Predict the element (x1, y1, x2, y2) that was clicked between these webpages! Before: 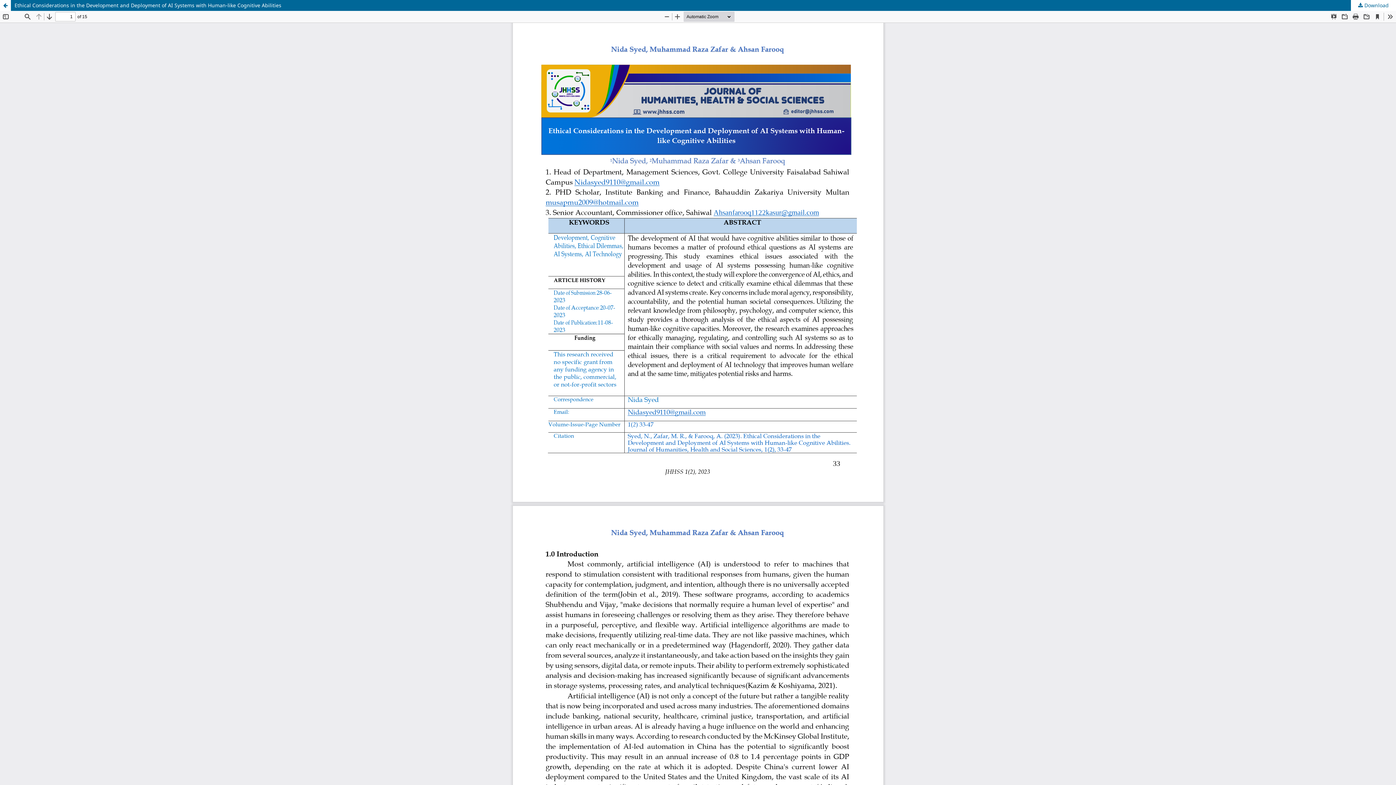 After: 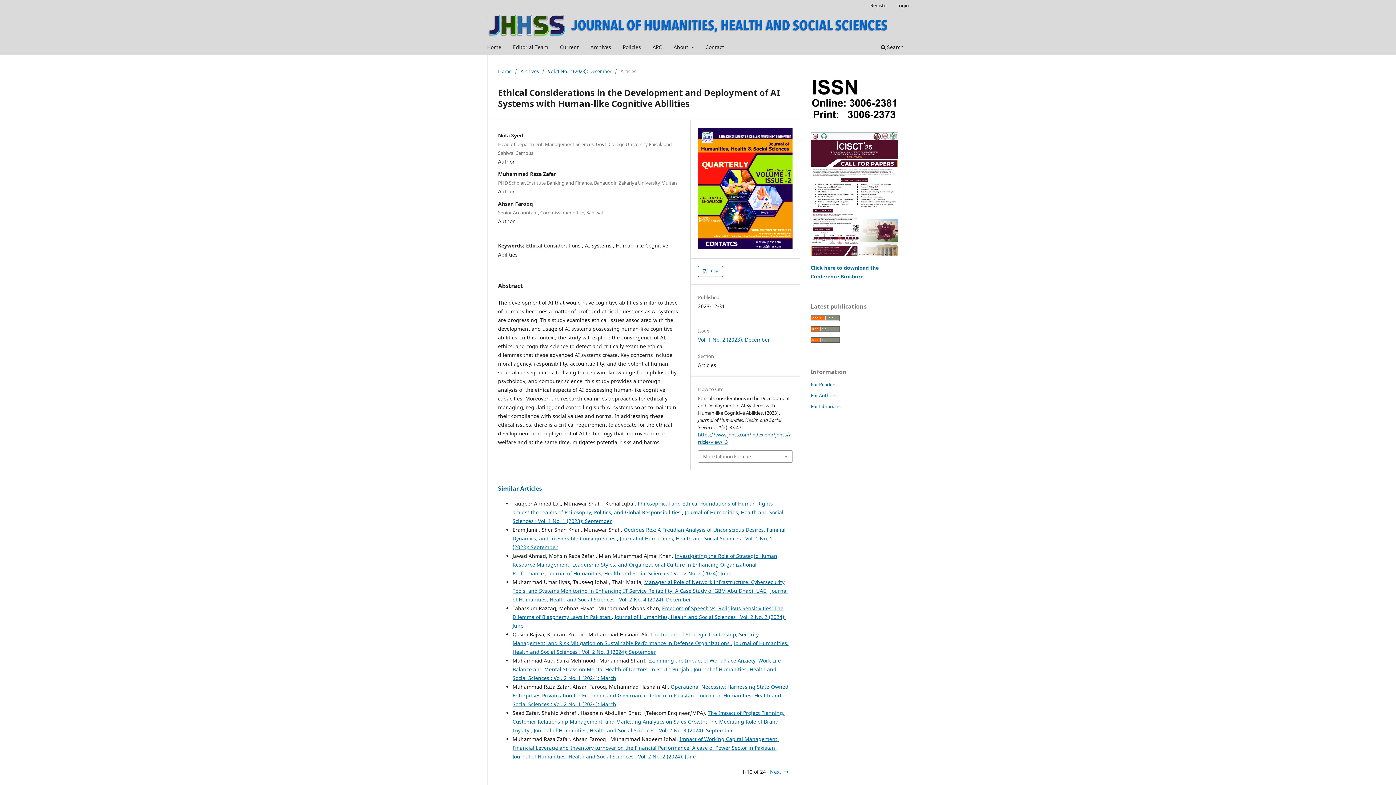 Action: label: Ethical Considerations in the Development and Deployment of AI Systems with Human-like Cognitive Abilities bbox: (0, 0, 1396, 10)